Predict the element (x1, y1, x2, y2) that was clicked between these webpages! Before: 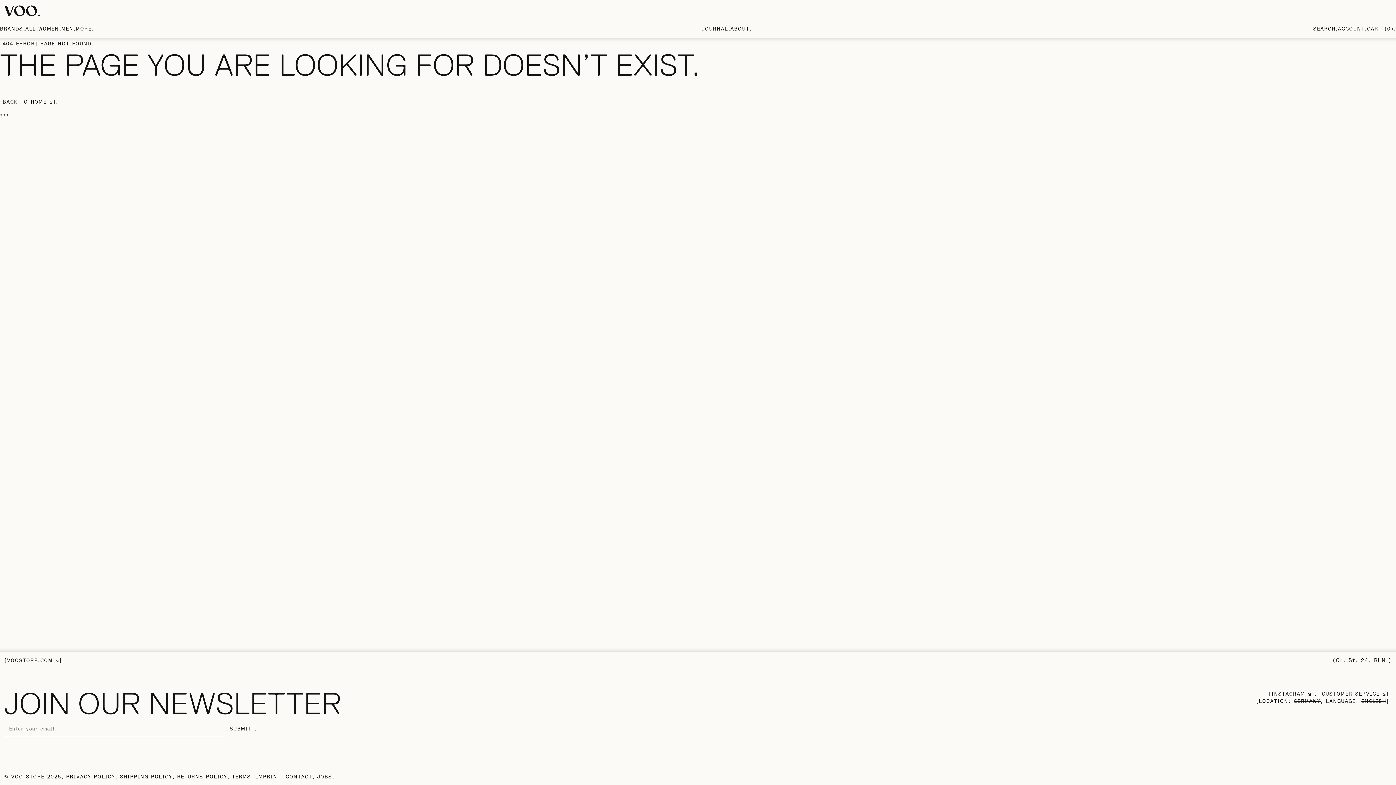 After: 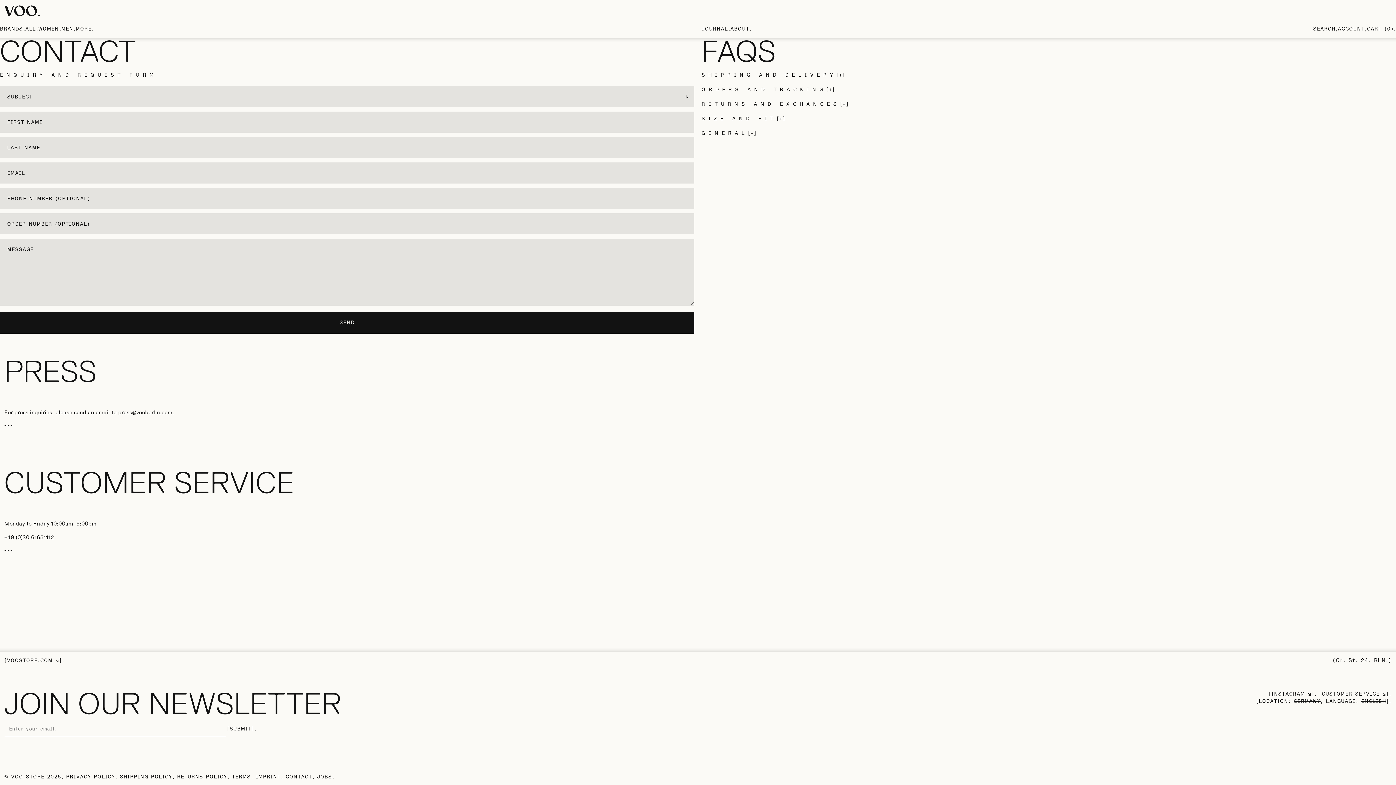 Action: label: CUSTOMER SERVICE bbox: (1316, 688, 1391, 698)